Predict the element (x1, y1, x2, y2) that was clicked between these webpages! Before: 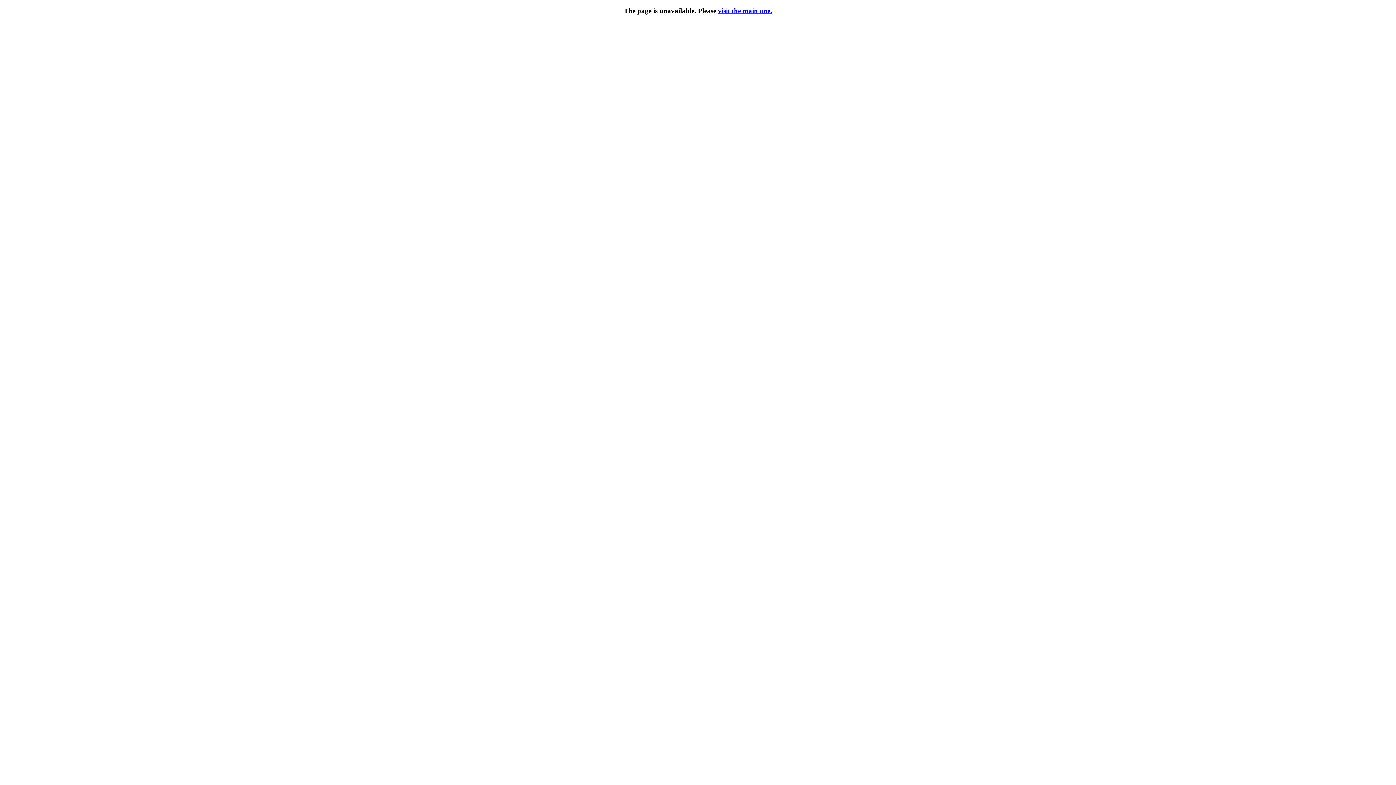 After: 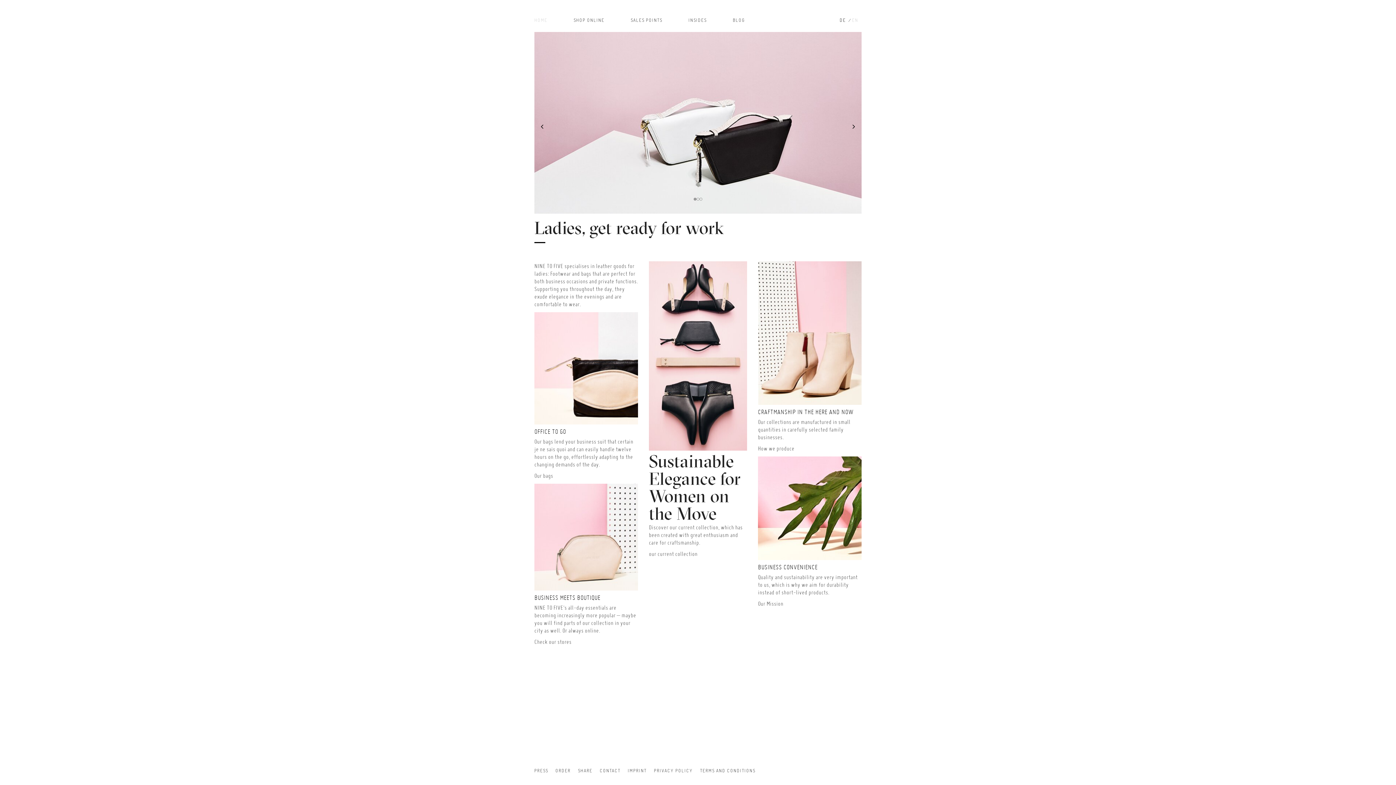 Action: label: visit the main one. bbox: (718, 6, 772, 14)